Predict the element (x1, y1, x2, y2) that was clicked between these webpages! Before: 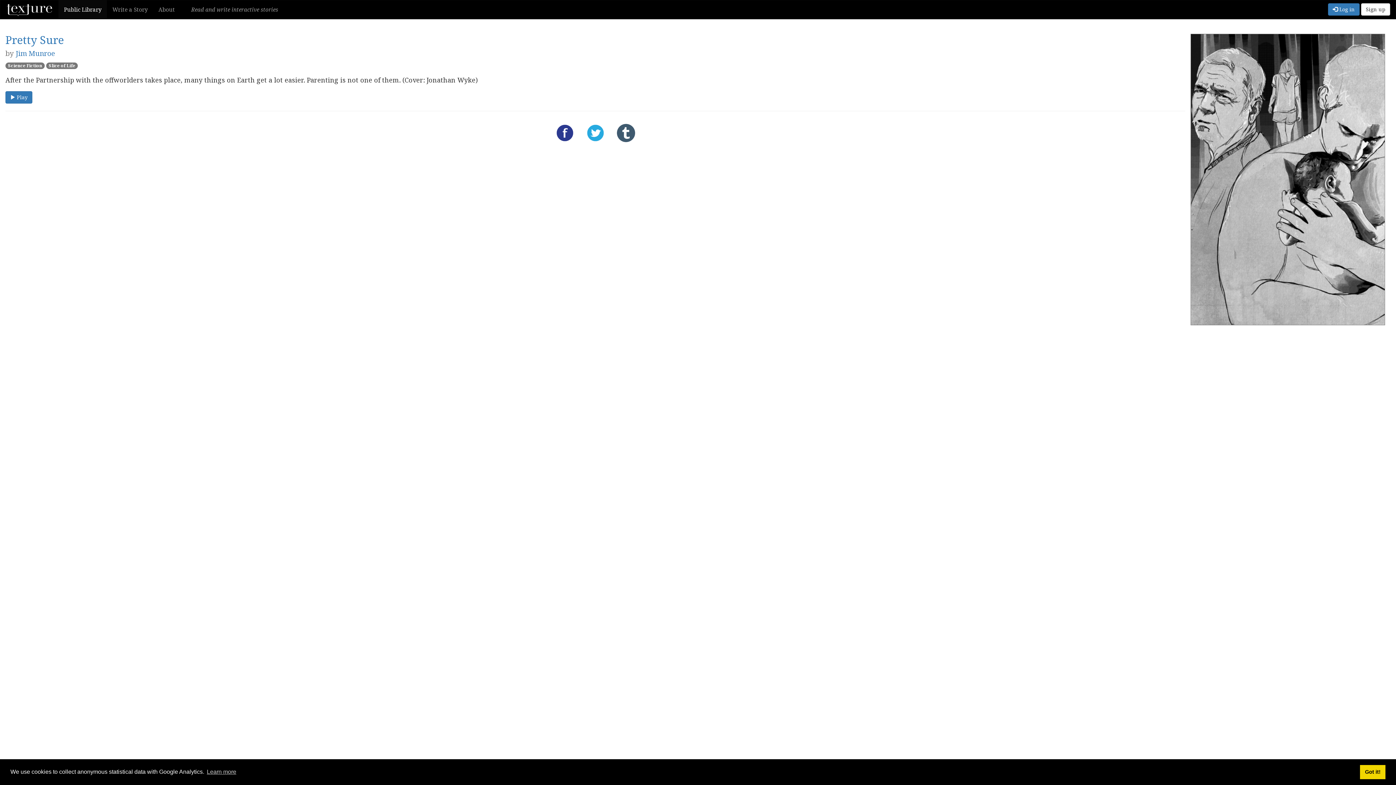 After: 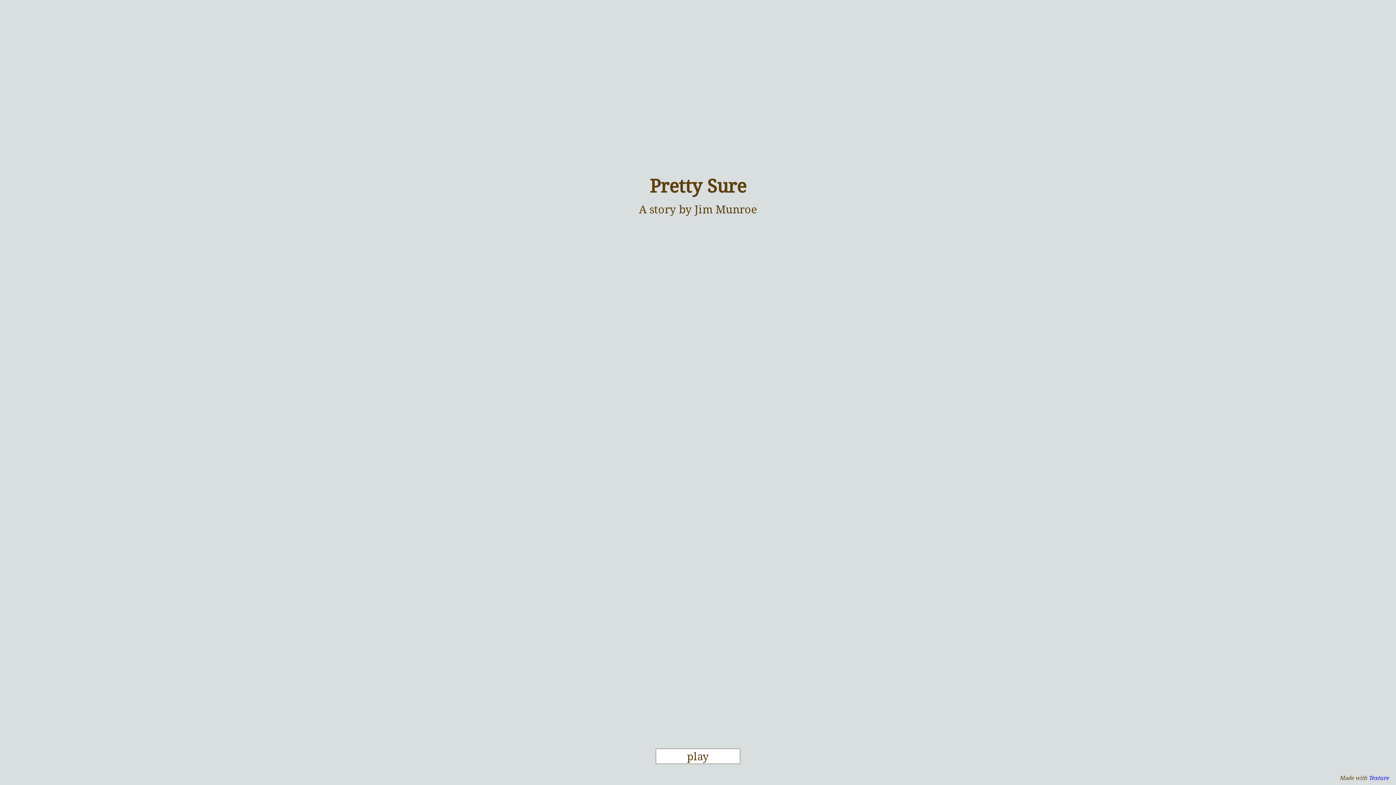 Action: bbox: (5, 32, 64, 47) label: Pretty Sure